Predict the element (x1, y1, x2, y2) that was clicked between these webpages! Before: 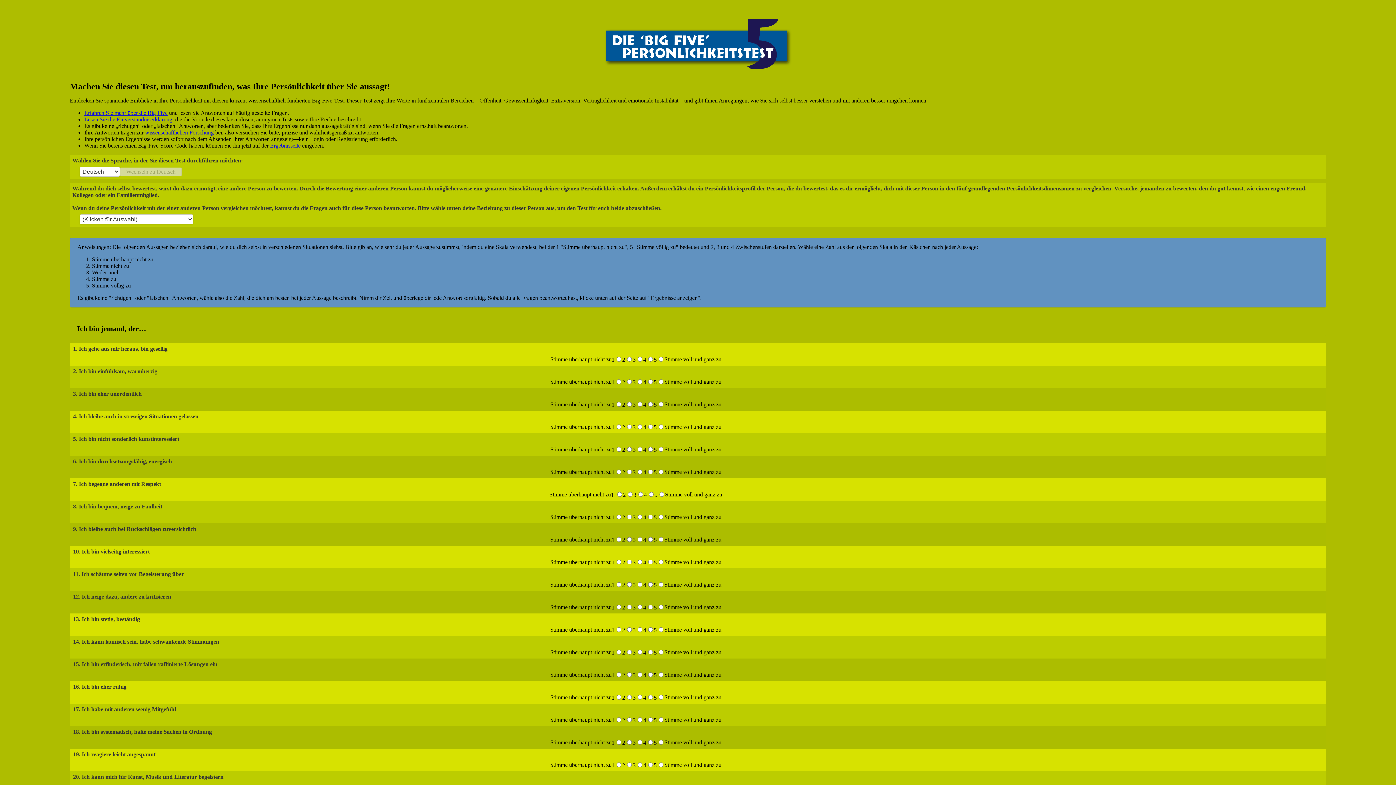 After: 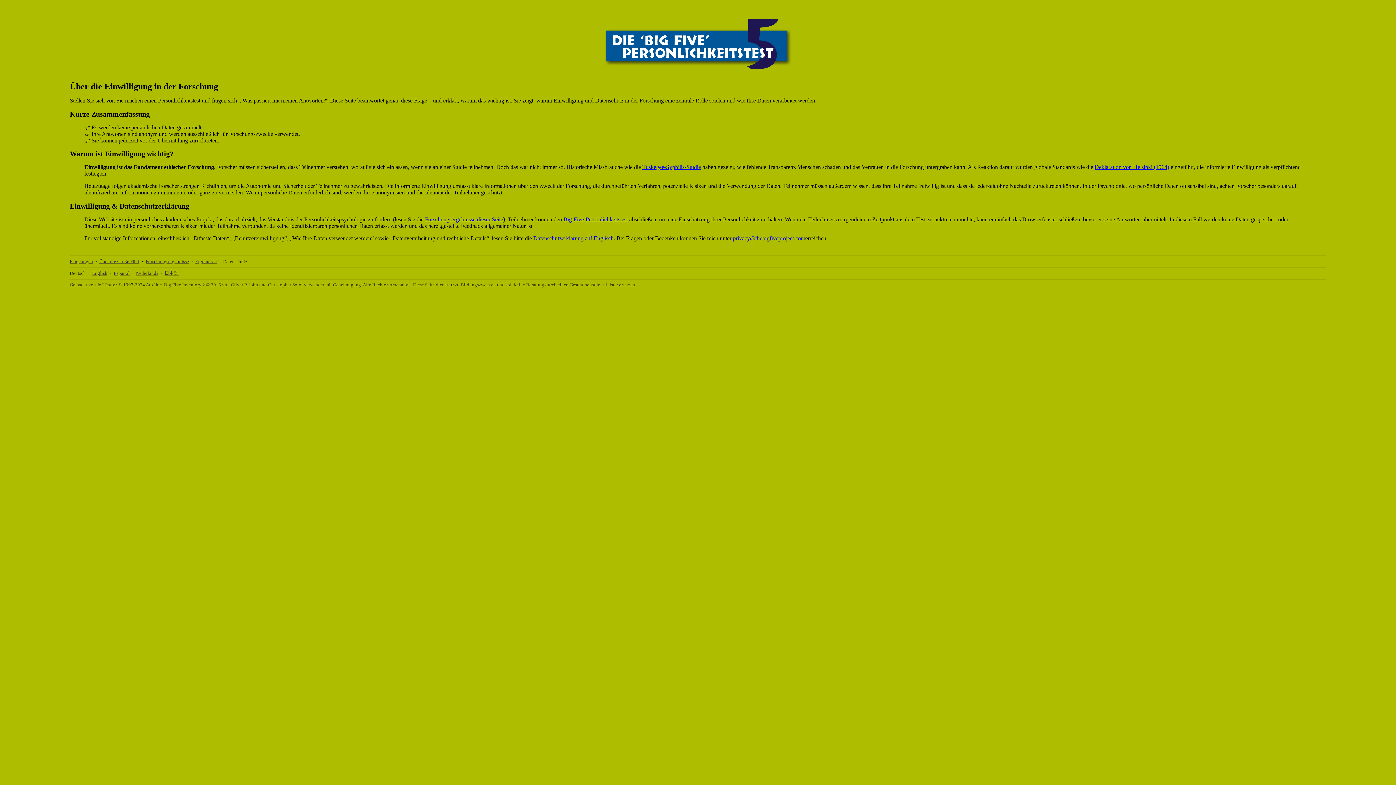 Action: bbox: (84, 116, 172, 122) label: Lesen Sie die Einverständniserklärung